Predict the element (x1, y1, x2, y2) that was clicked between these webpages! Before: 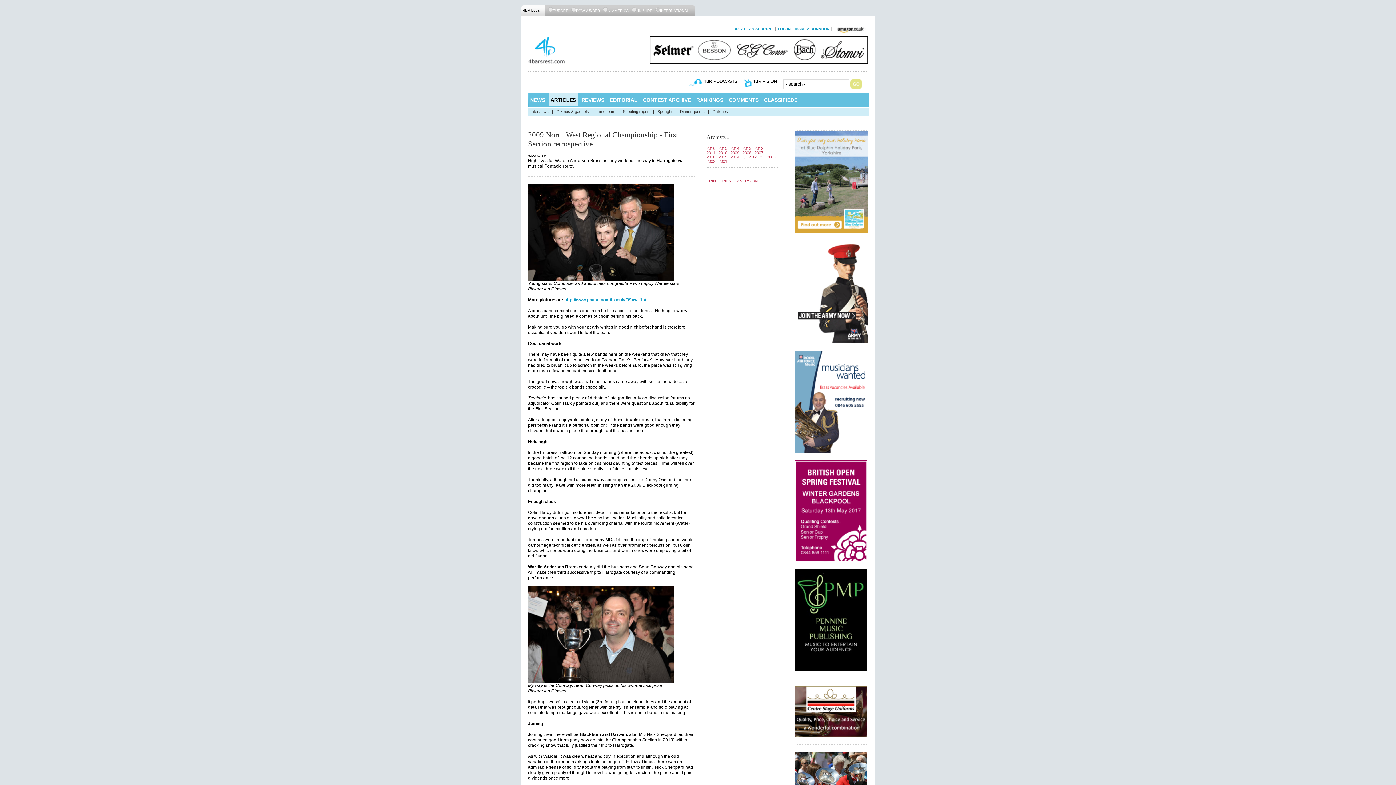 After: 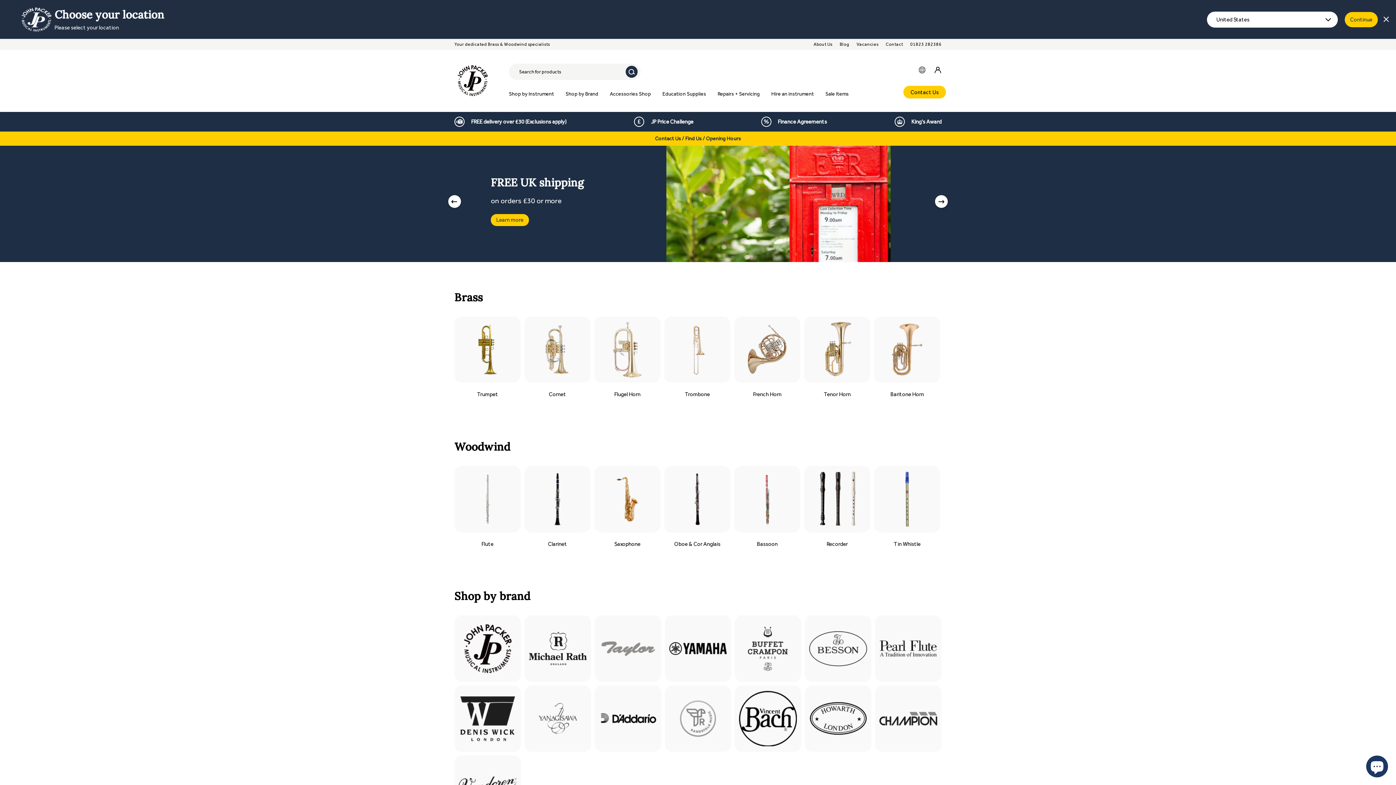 Action: bbox: (649, 47, 867, 51)